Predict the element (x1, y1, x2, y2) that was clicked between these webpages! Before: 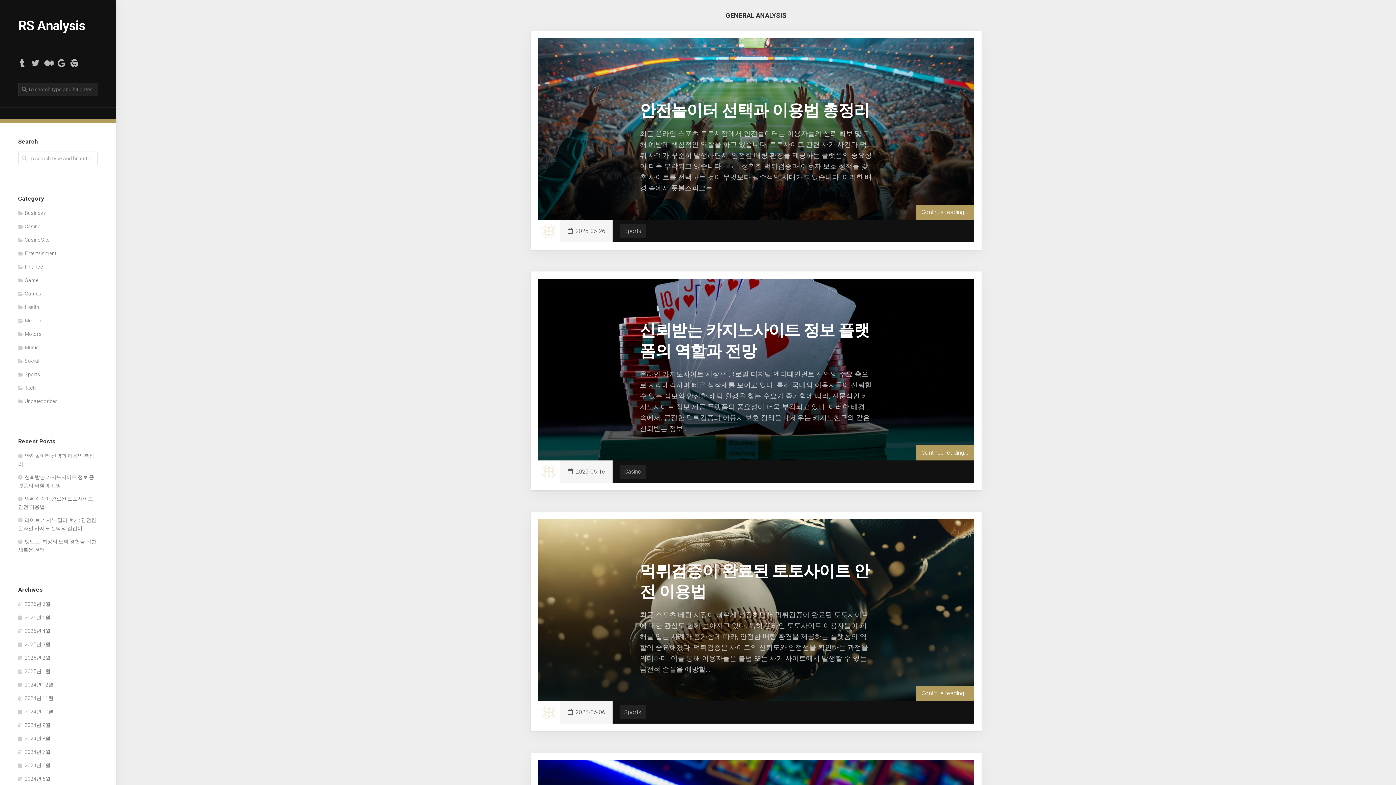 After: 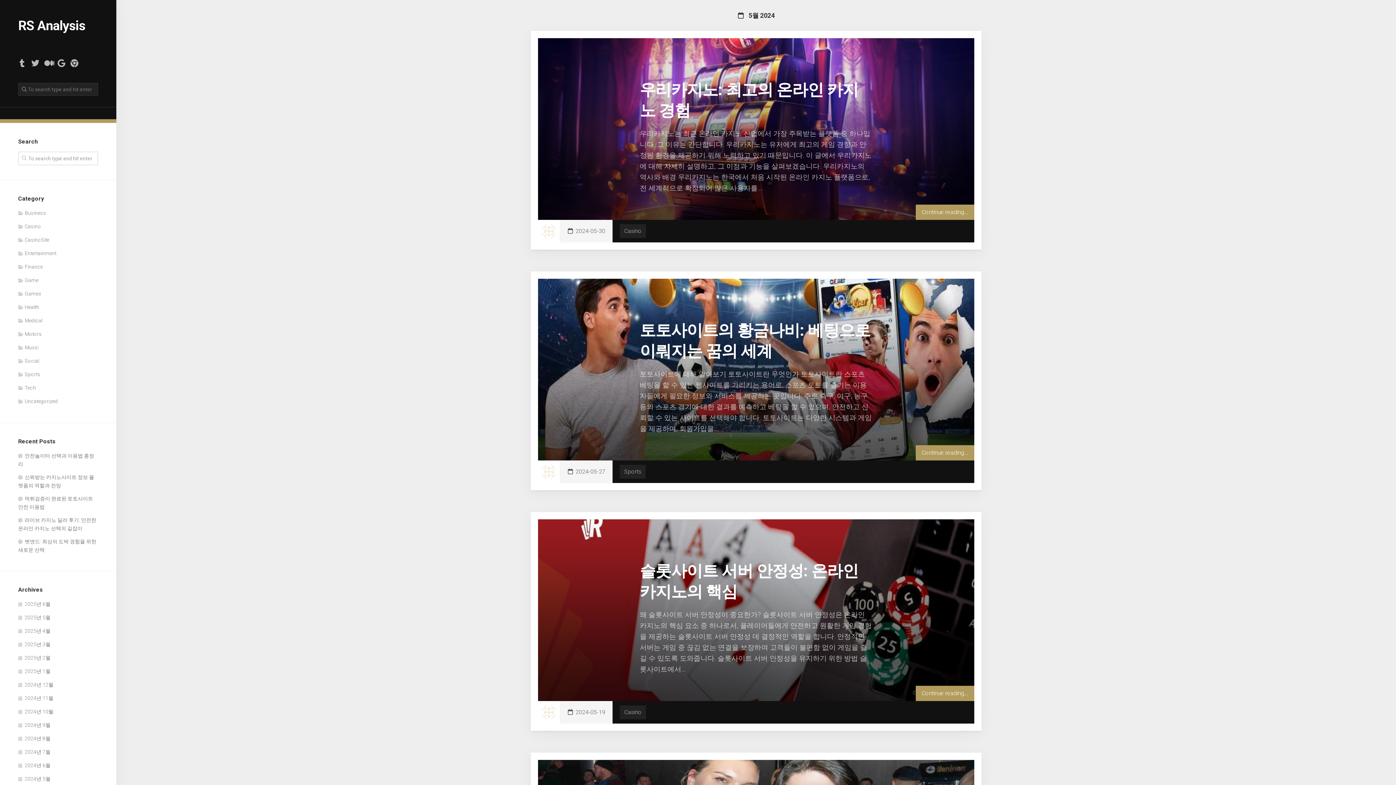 Action: bbox: (18, 776, 50, 782) label: 2024년 5월